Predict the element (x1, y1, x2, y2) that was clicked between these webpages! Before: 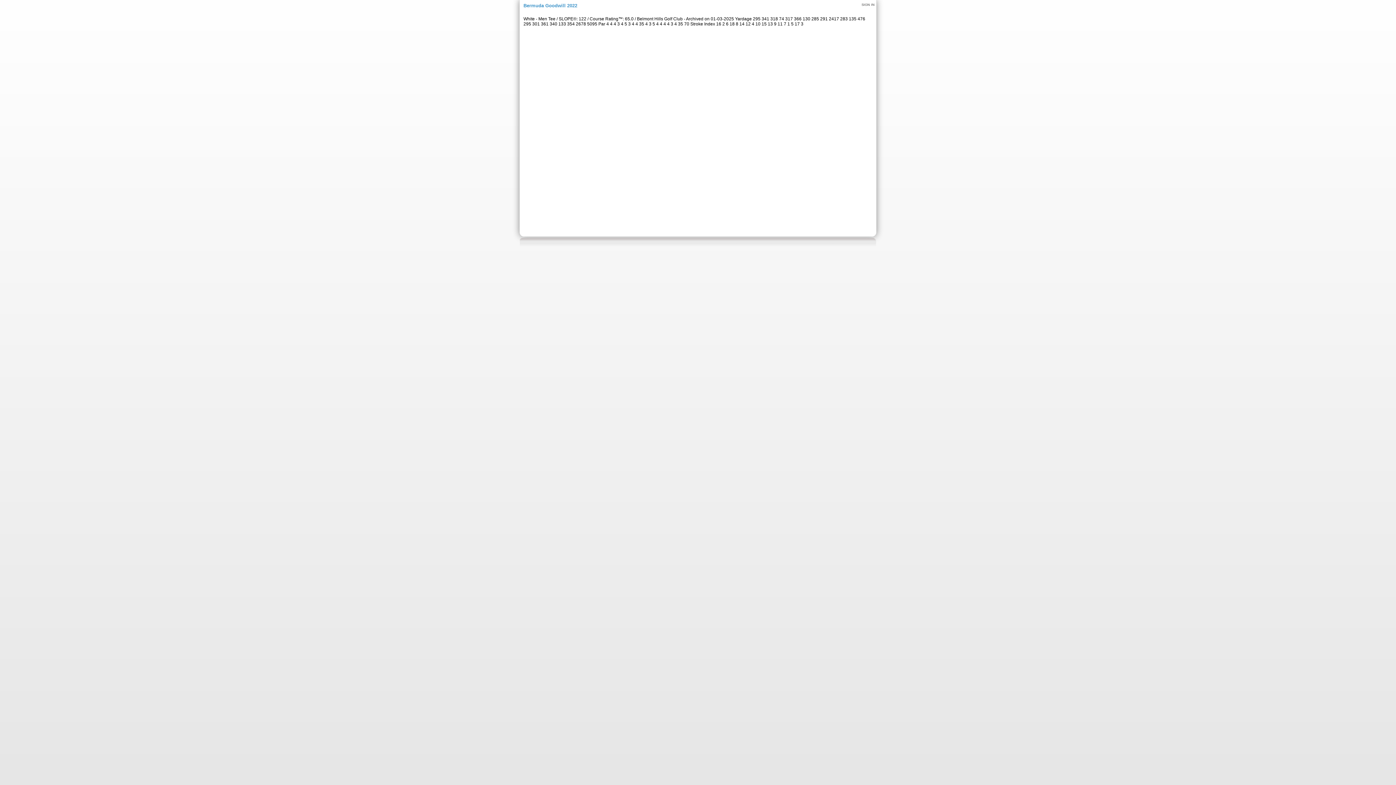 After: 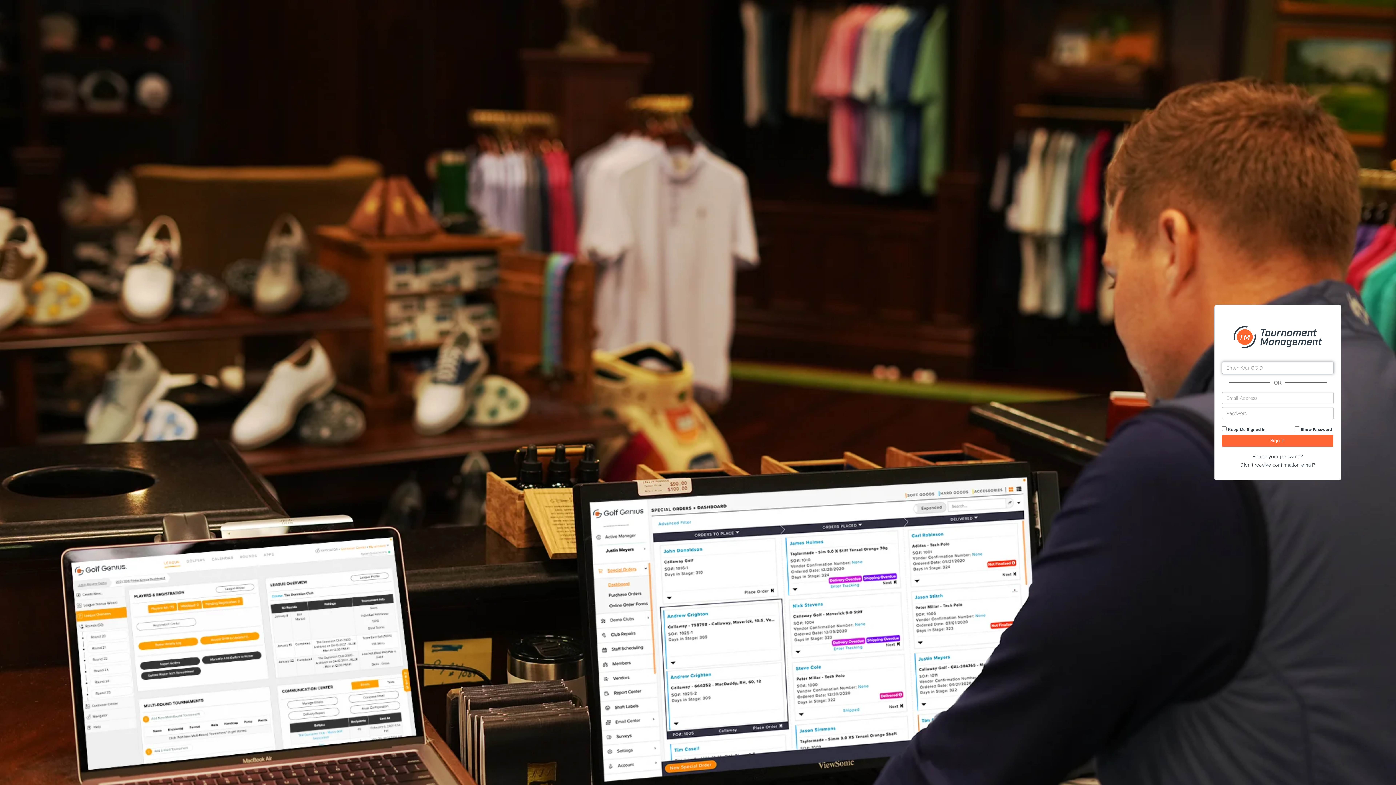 Action: label: SIGN IN bbox: (861, 2, 874, 6)